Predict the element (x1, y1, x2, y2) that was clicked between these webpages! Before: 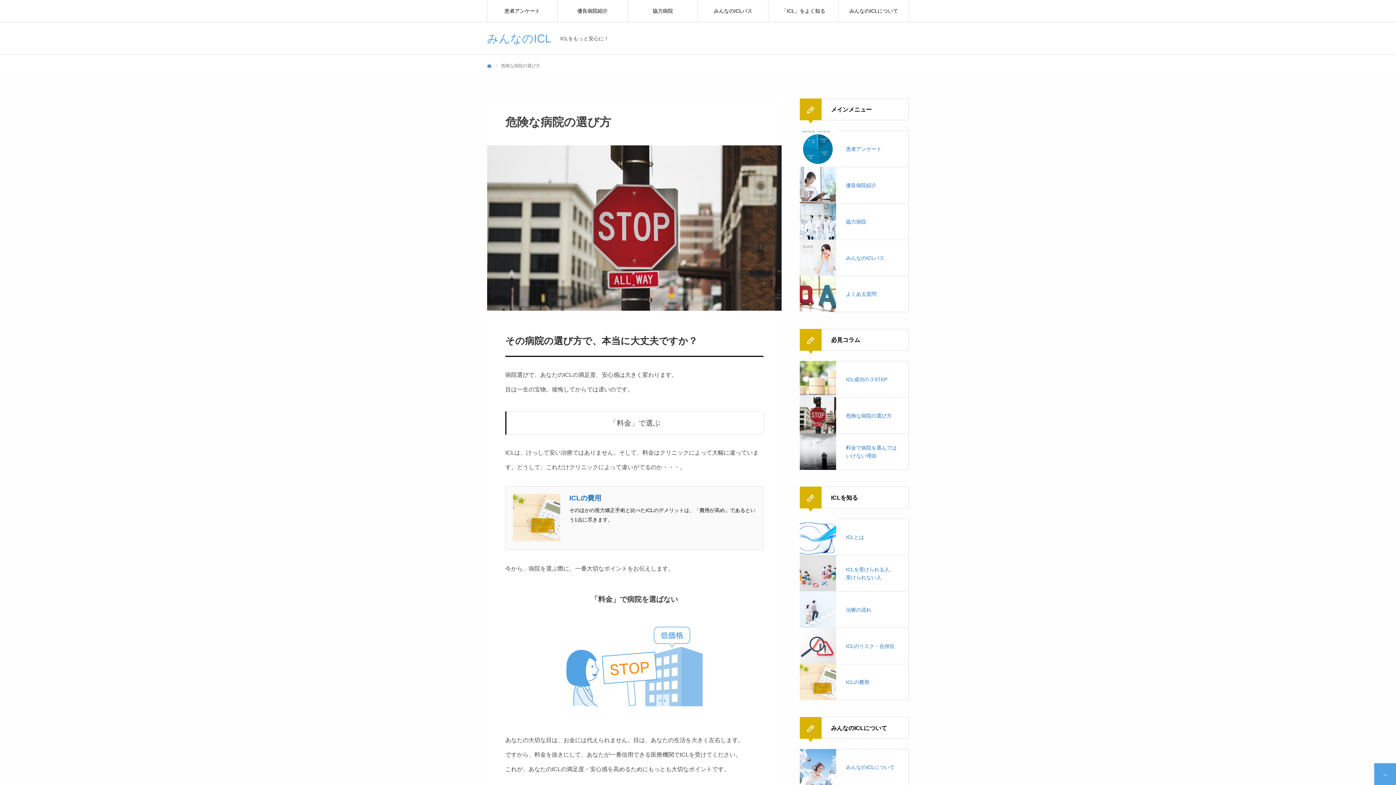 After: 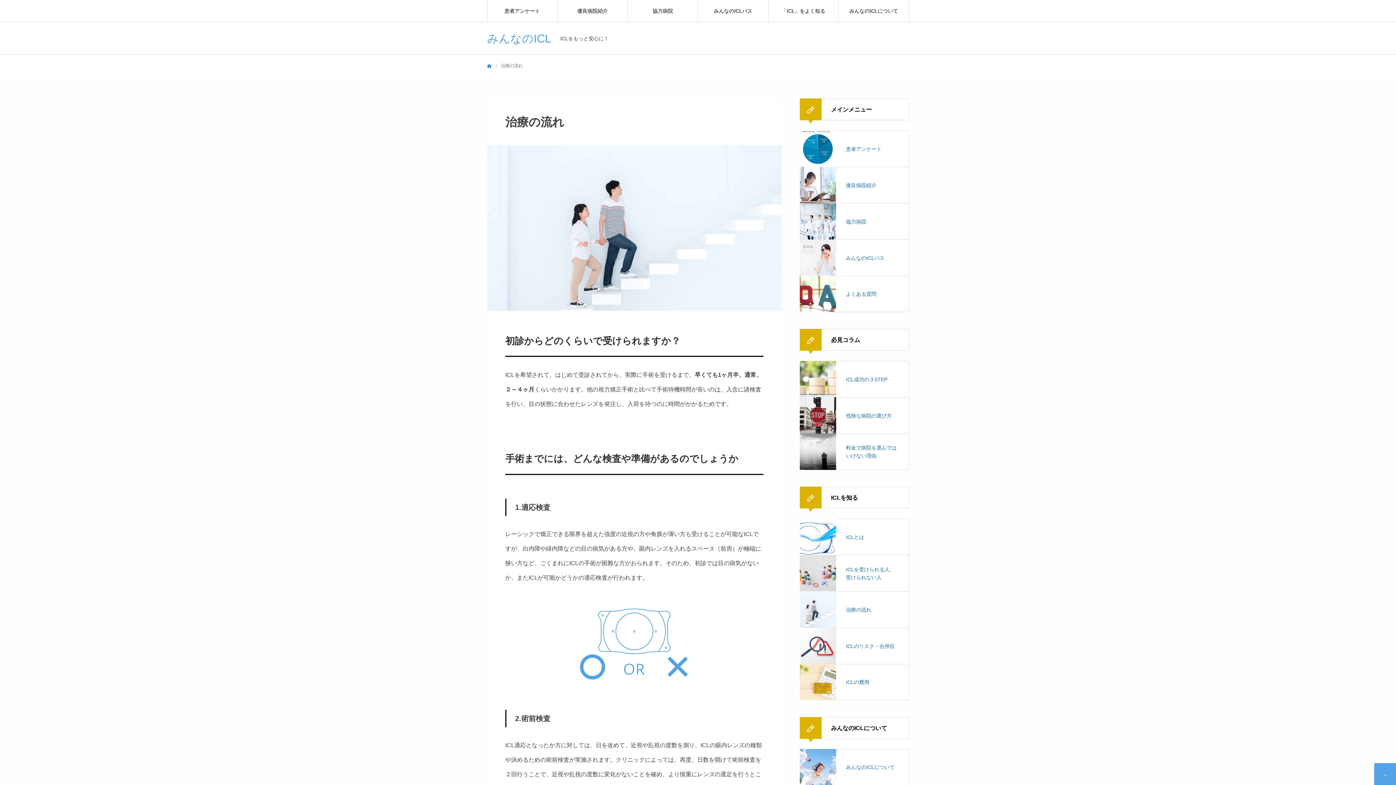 Action: bbox: (800, 591, 909, 628) label: 治療の流れ